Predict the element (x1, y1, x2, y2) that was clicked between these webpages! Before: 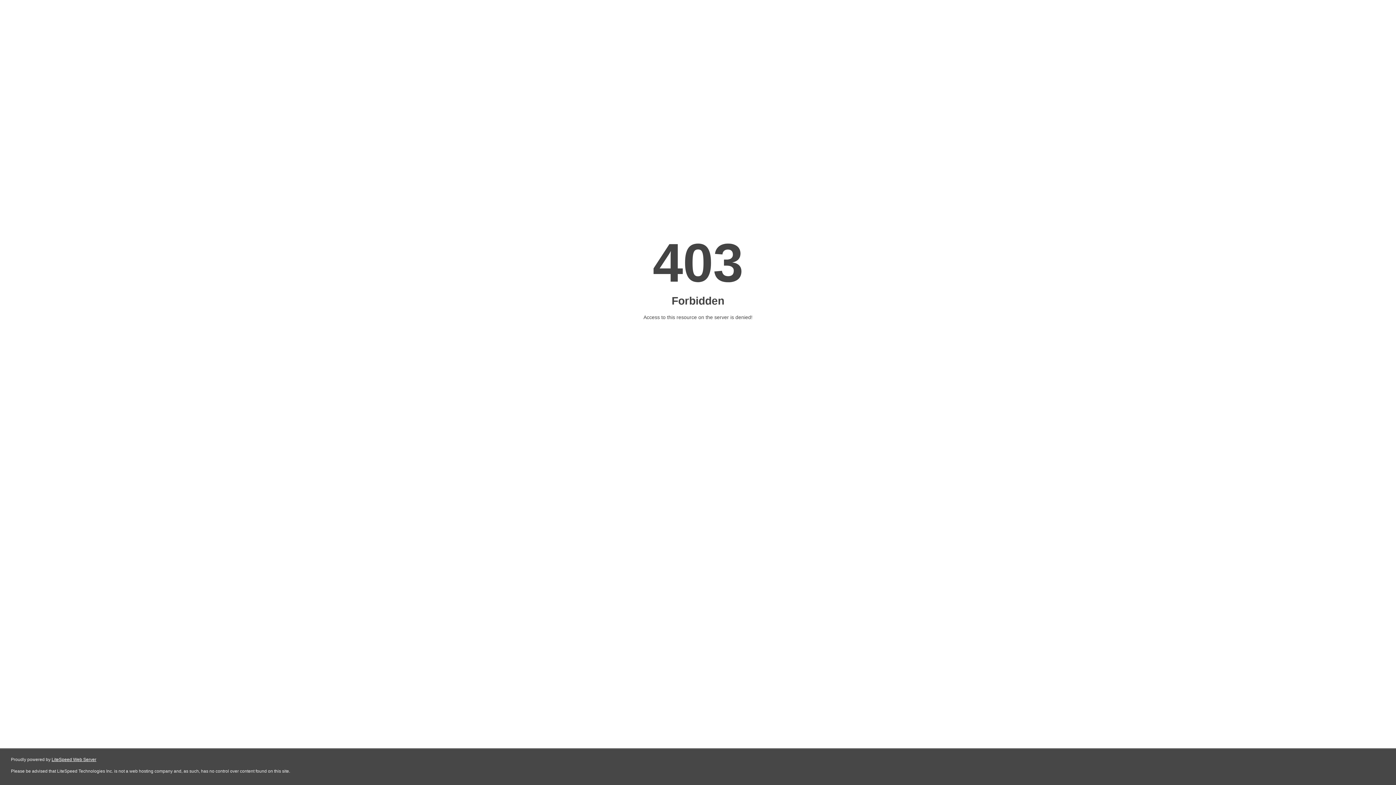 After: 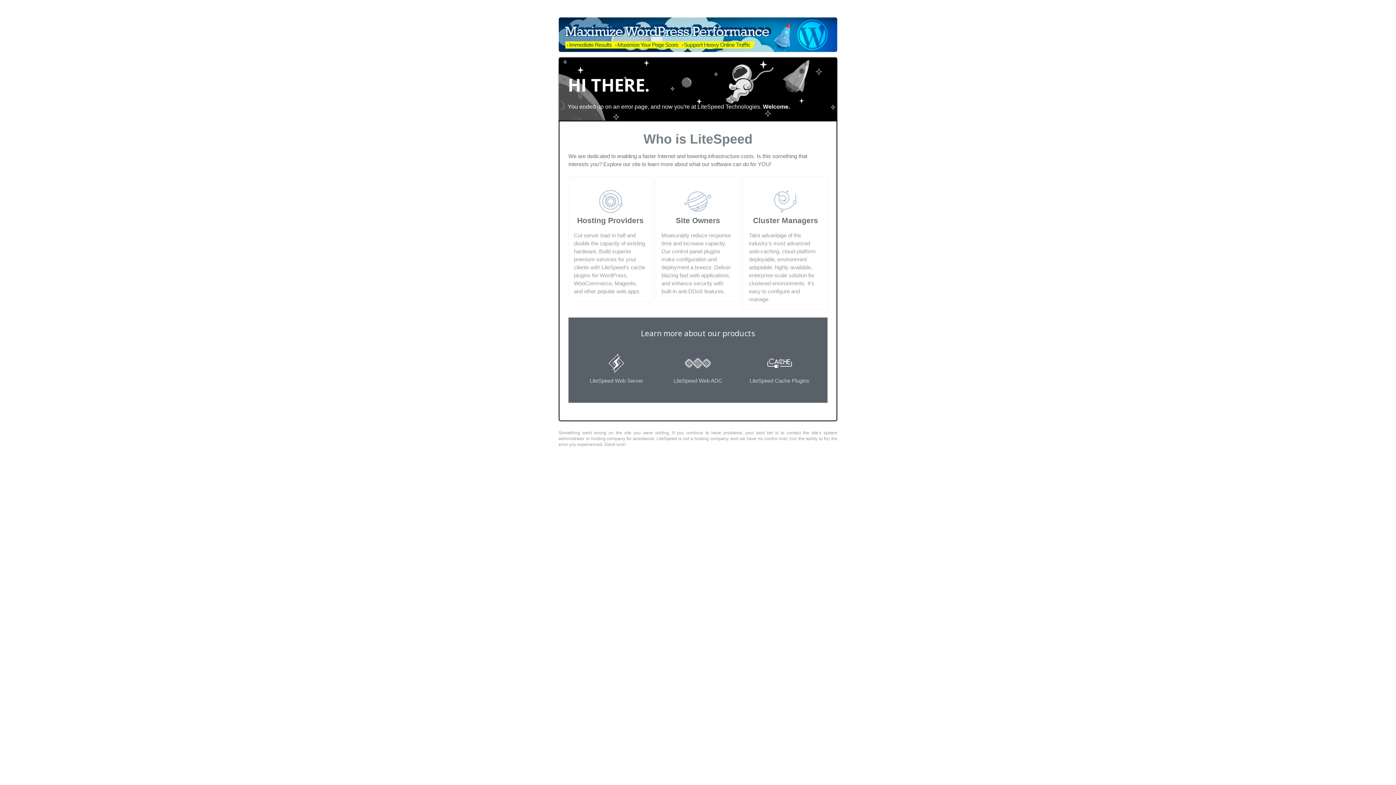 Action: label: LiteSpeed Web Server bbox: (51, 757, 96, 762)